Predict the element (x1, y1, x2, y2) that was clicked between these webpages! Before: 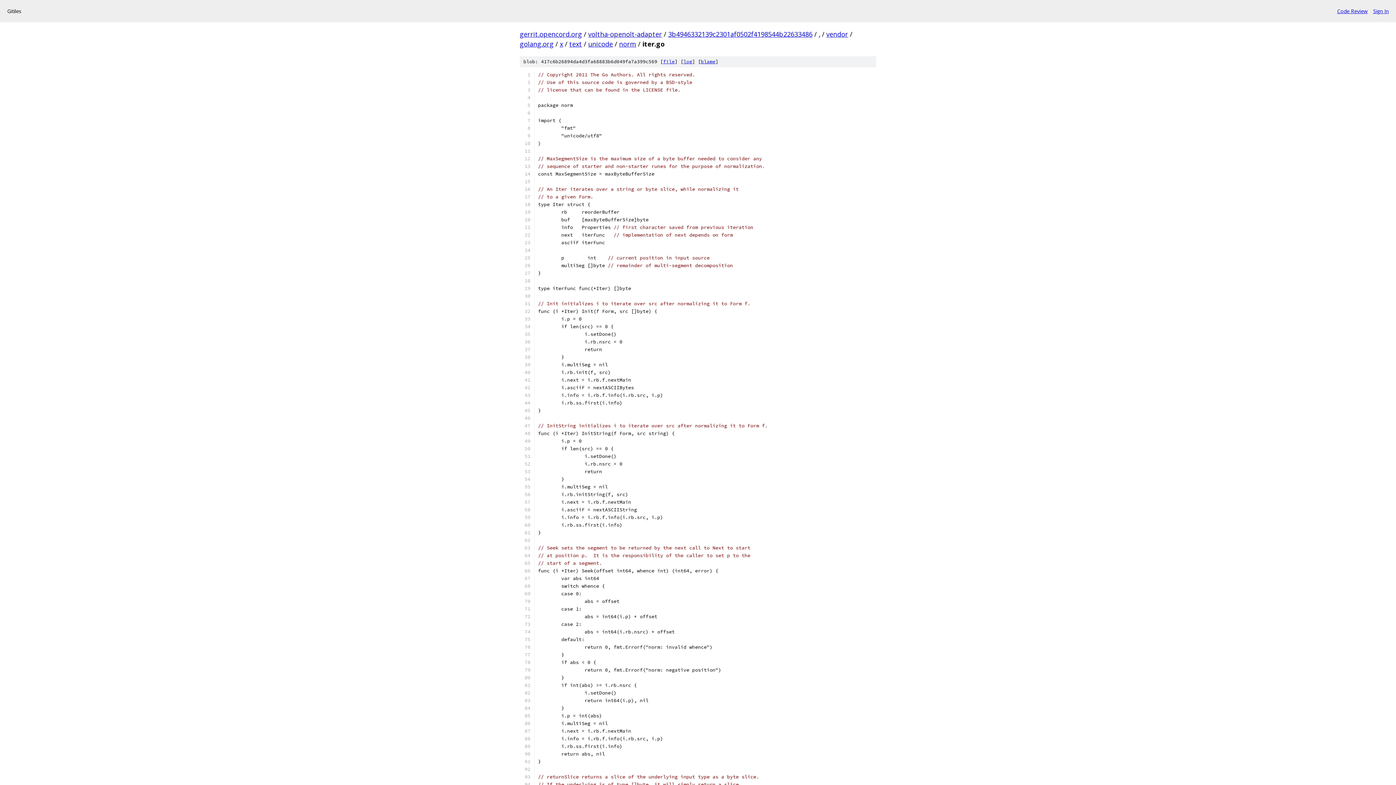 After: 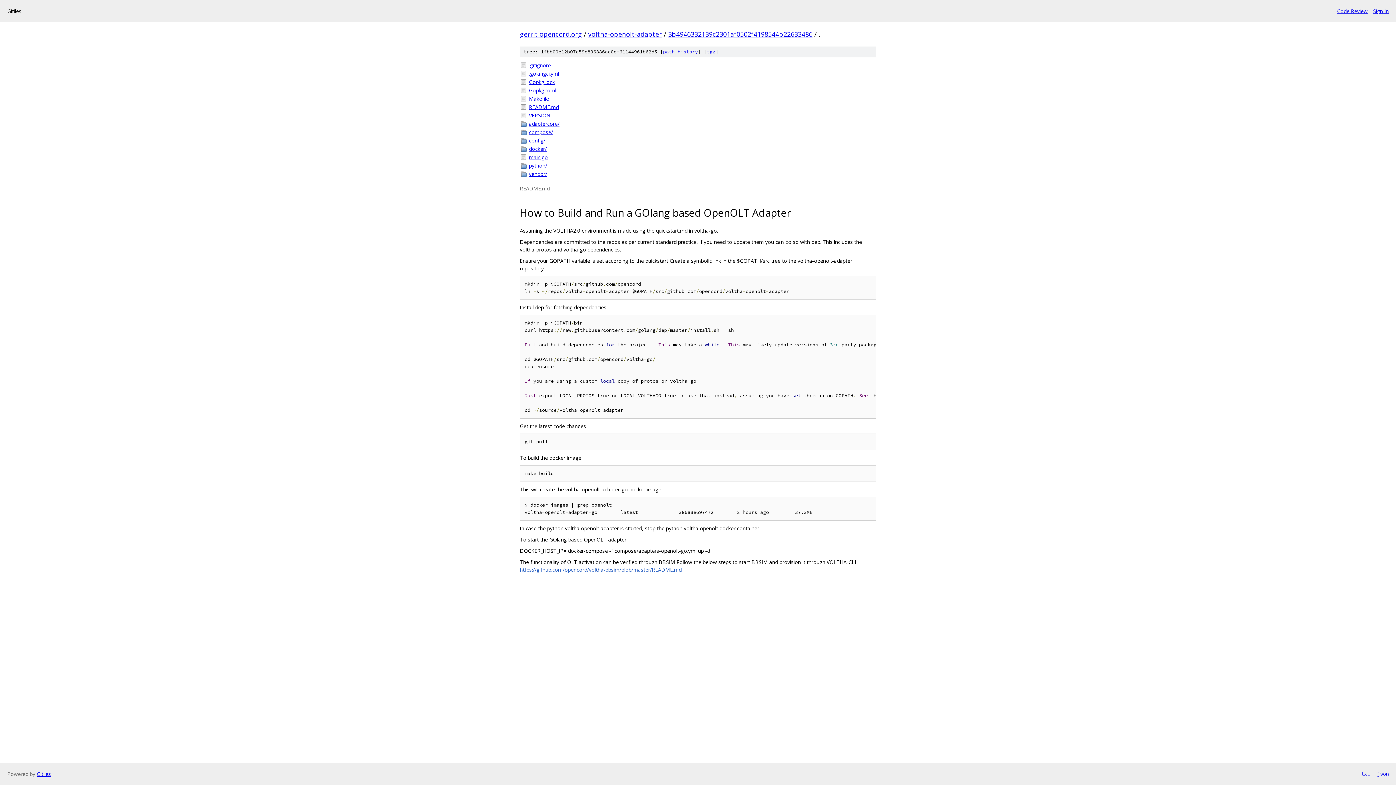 Action: label: . bbox: (818, 29, 820, 38)